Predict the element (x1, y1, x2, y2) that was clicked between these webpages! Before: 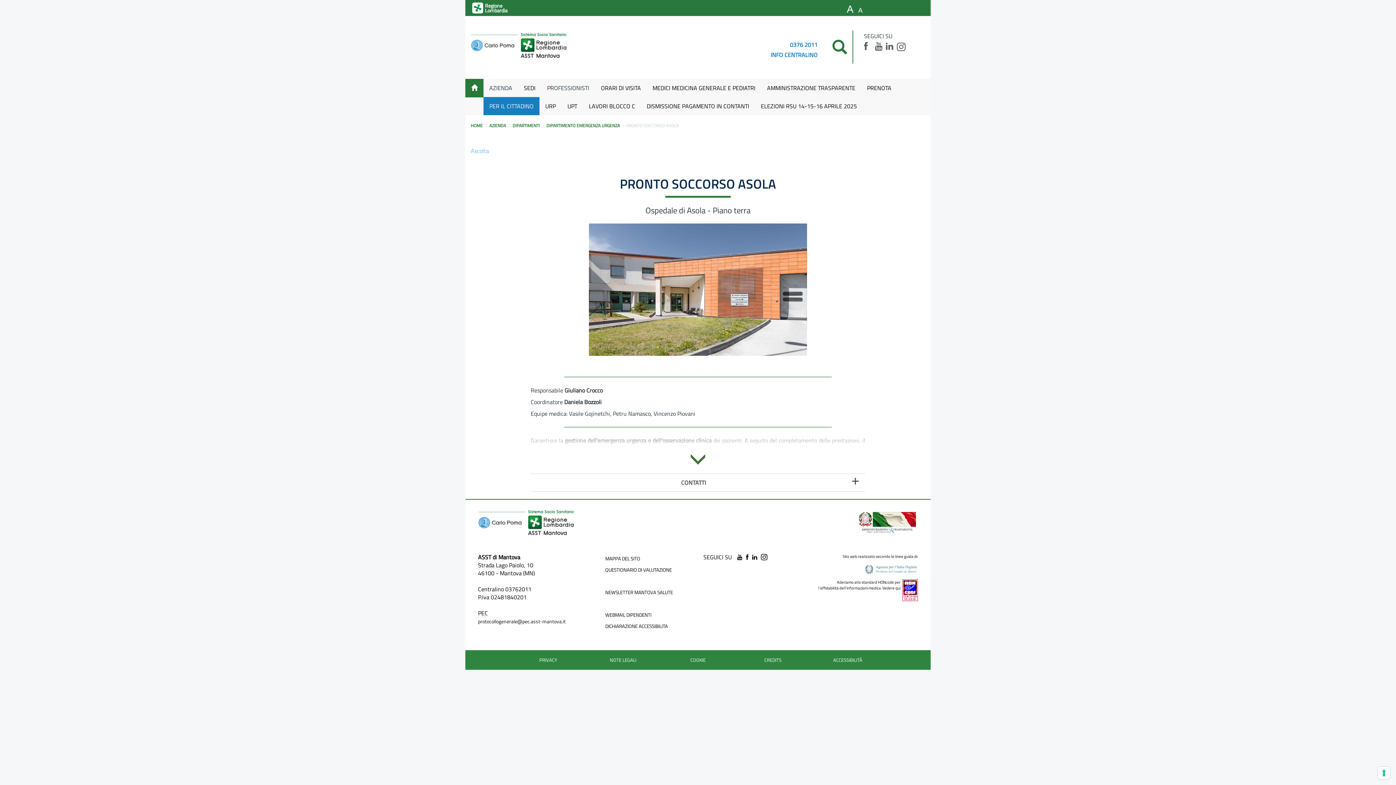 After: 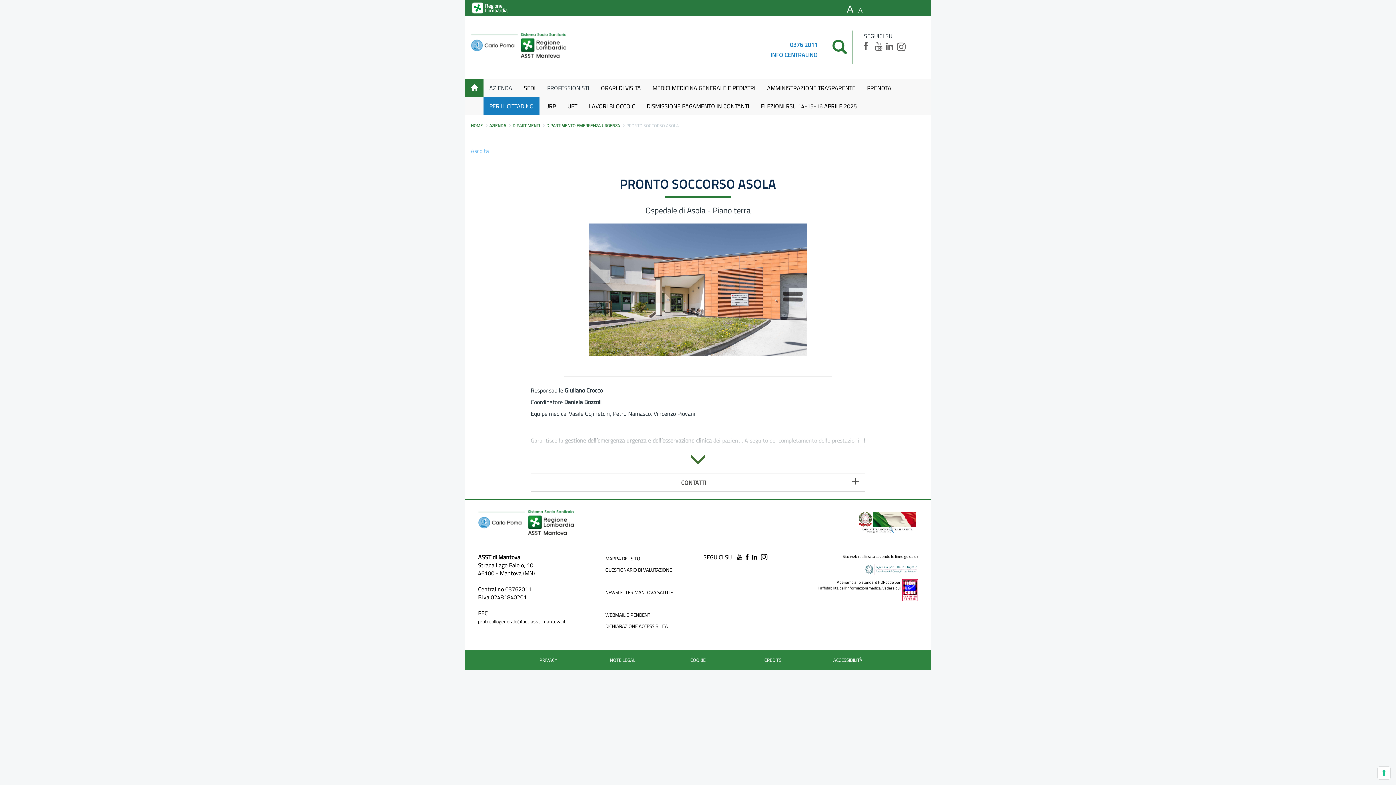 Action: bbox: (746, 554, 748, 560)